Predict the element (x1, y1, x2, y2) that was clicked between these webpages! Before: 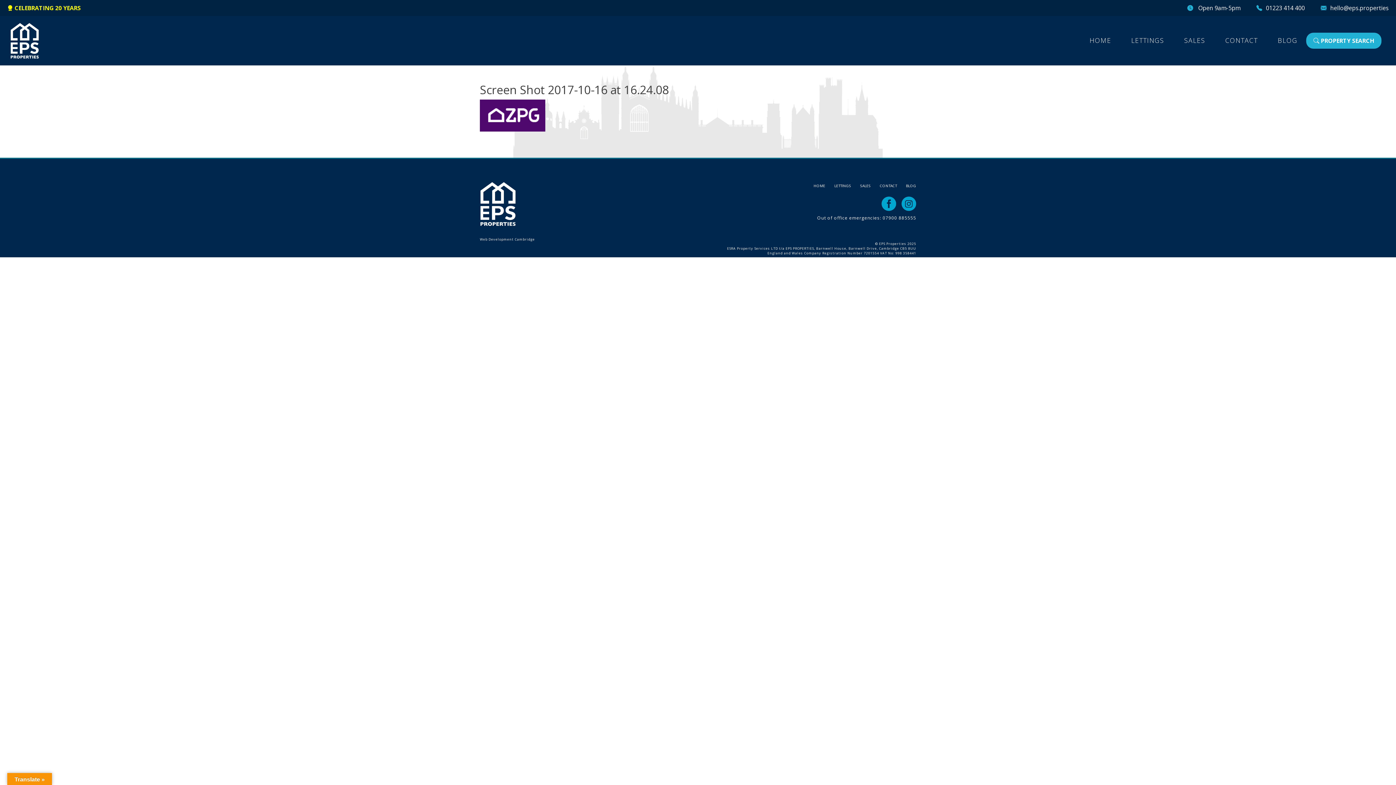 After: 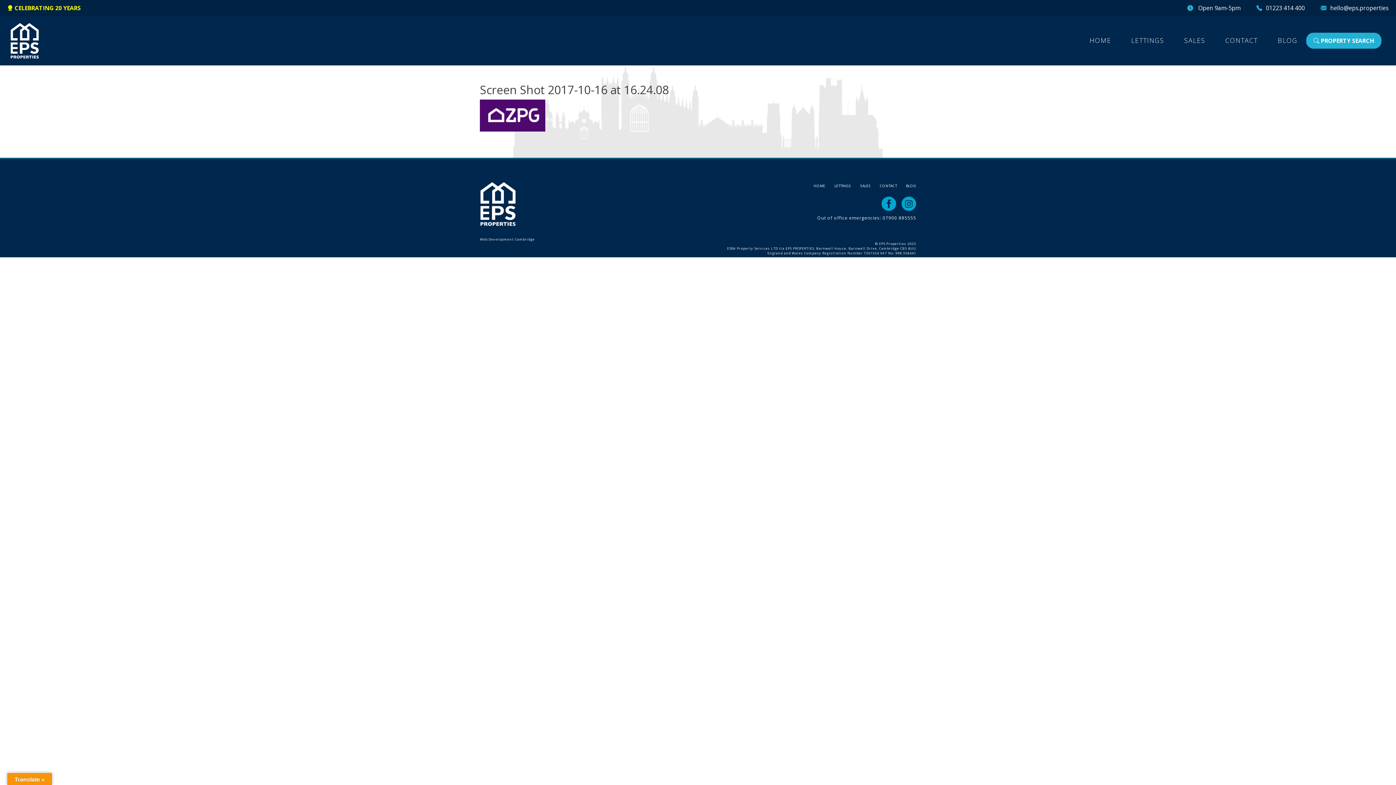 Action: bbox: (1266, 4, 1305, 12) label: 01223 414 400